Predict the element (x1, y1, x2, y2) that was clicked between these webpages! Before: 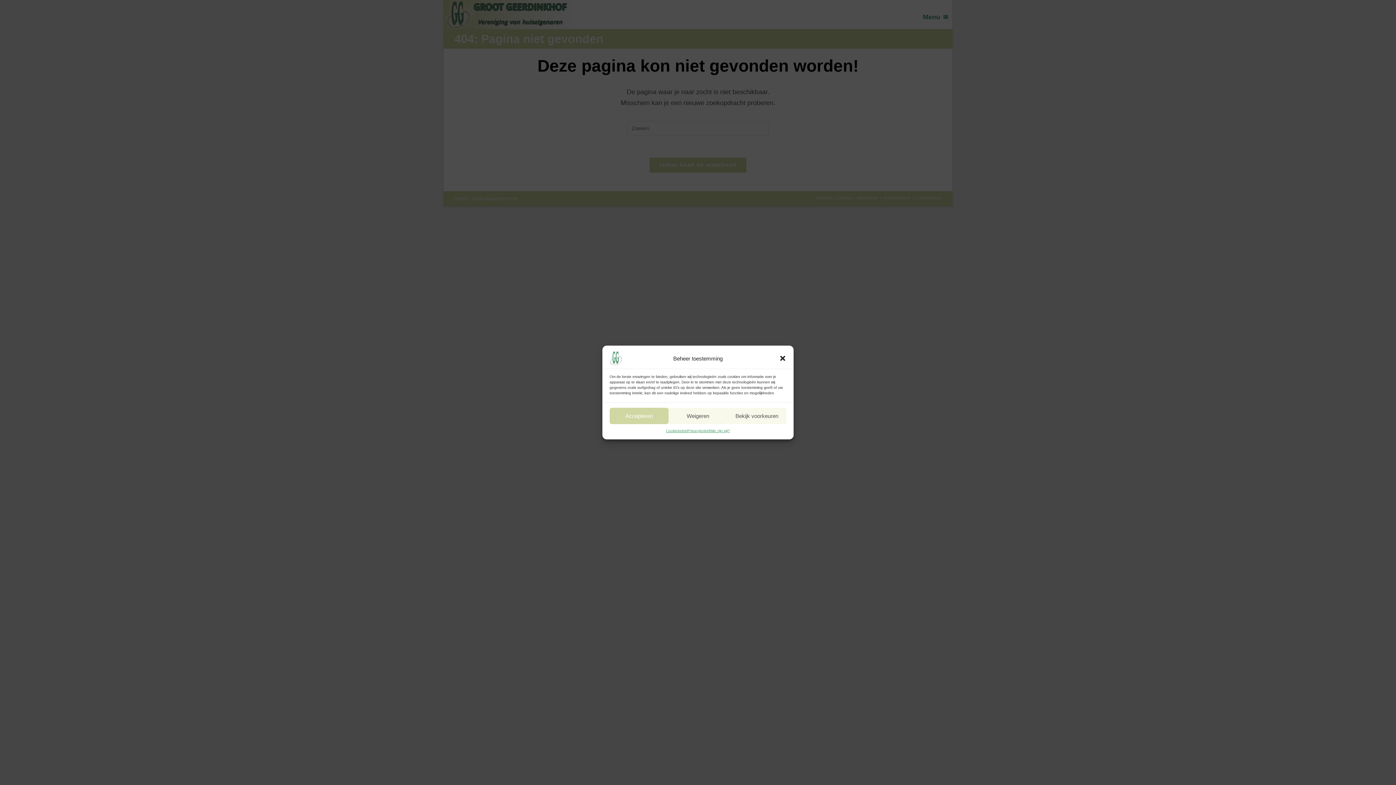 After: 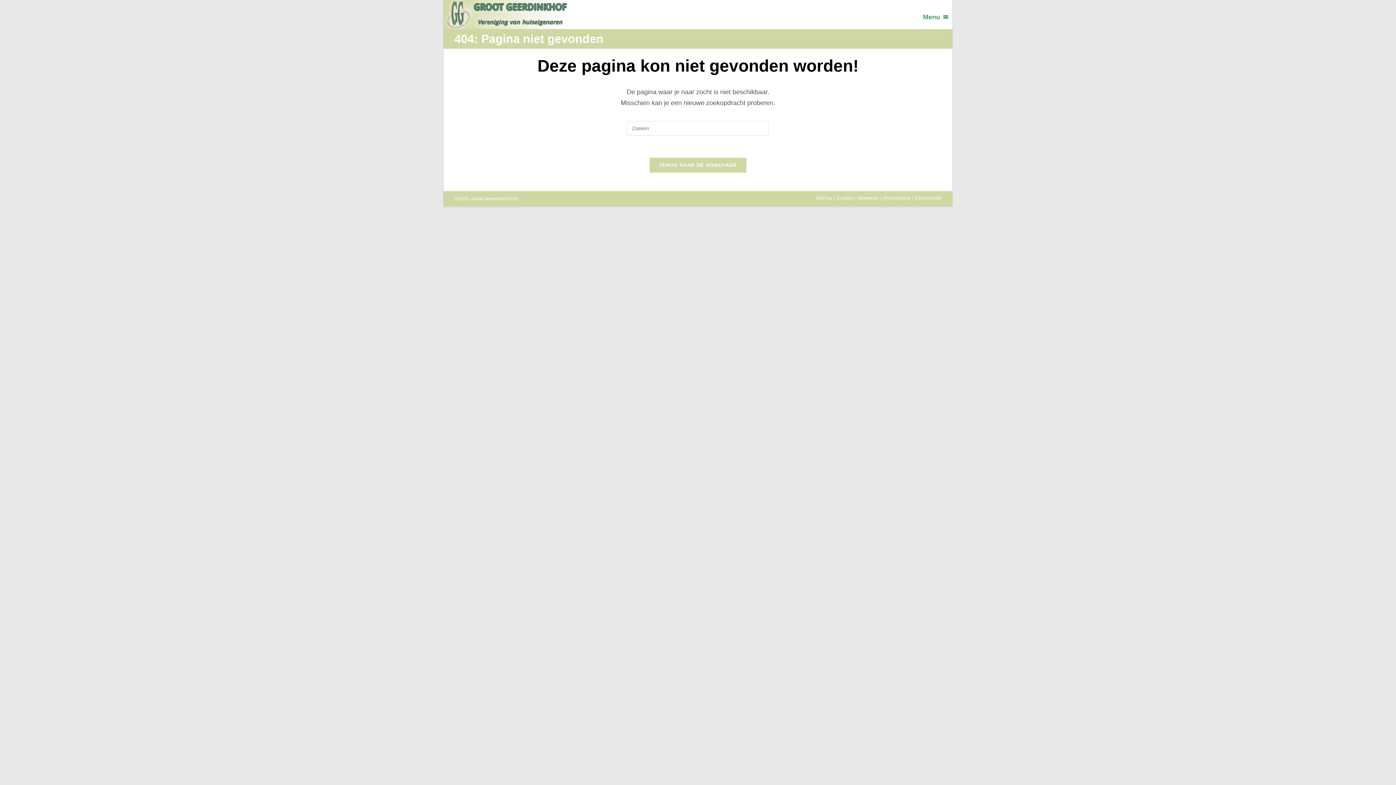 Action: bbox: (609, 408, 668, 424) label: Accepteren